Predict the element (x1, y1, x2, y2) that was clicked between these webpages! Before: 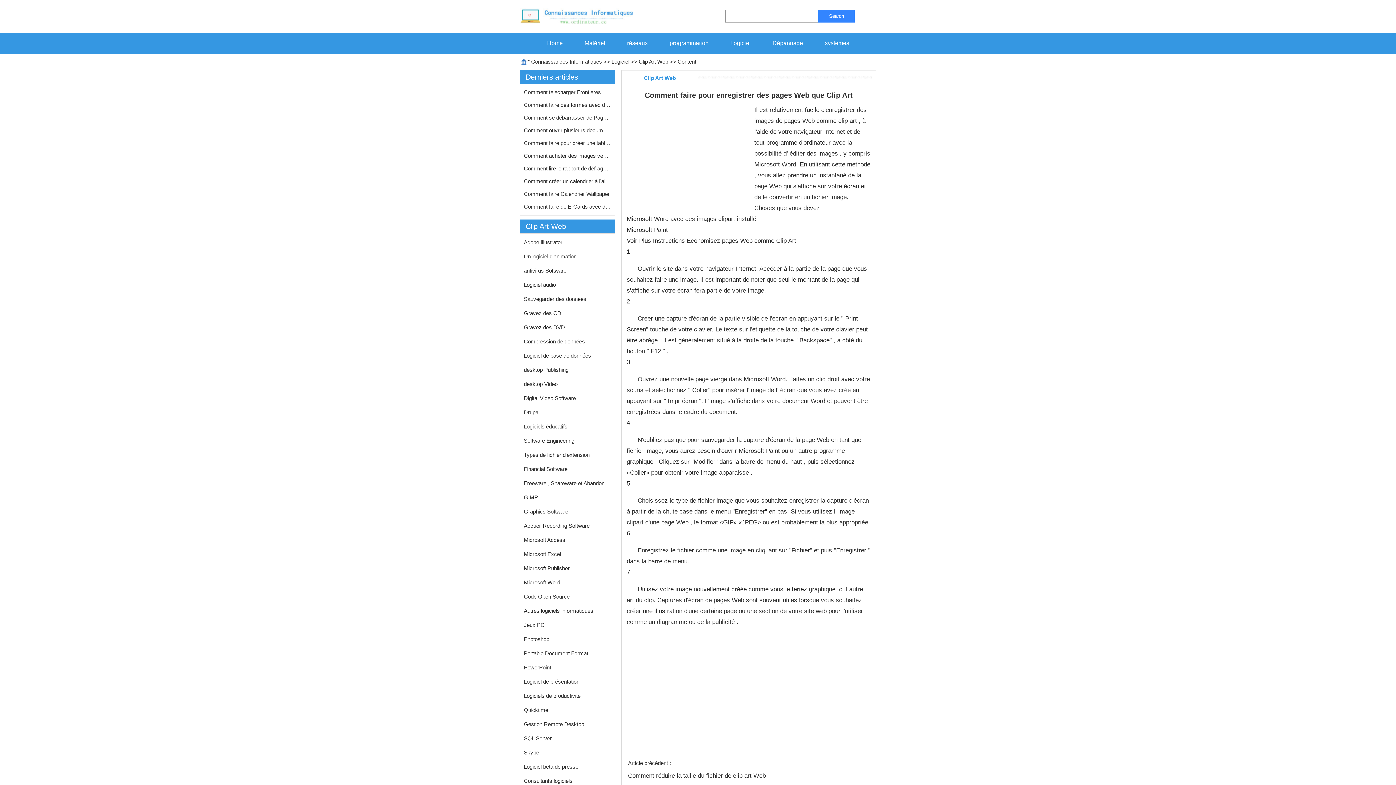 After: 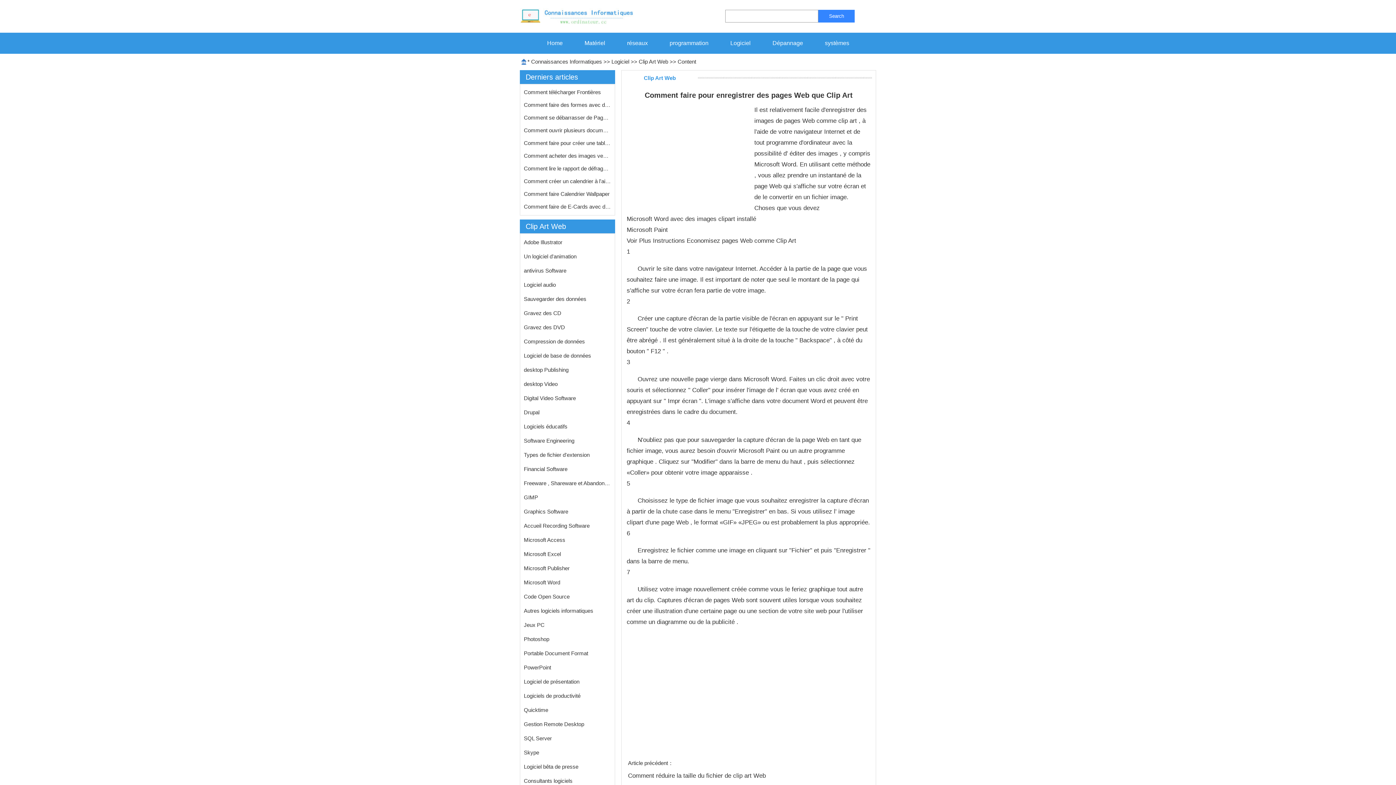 Action: bbox: (524, 464, 567, 474) label: Financial Software